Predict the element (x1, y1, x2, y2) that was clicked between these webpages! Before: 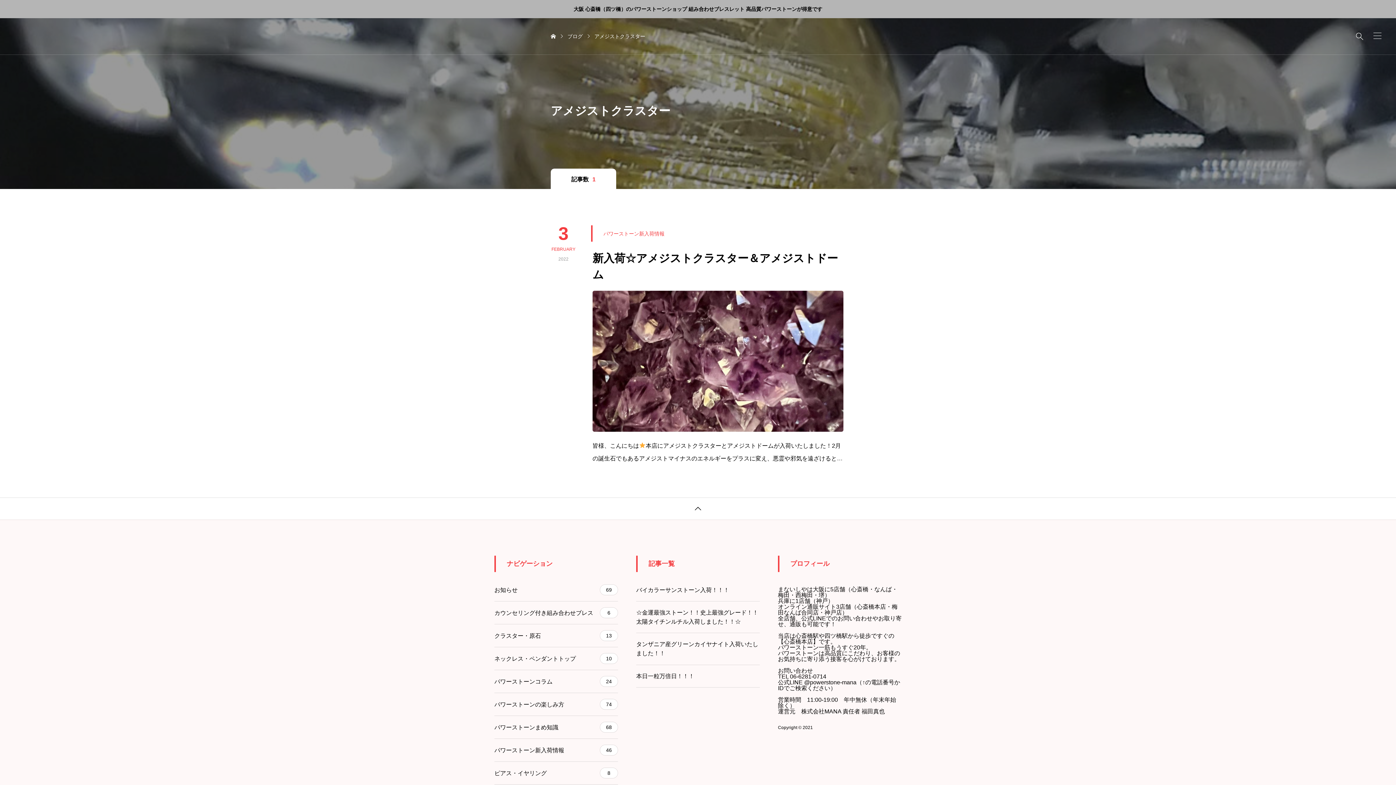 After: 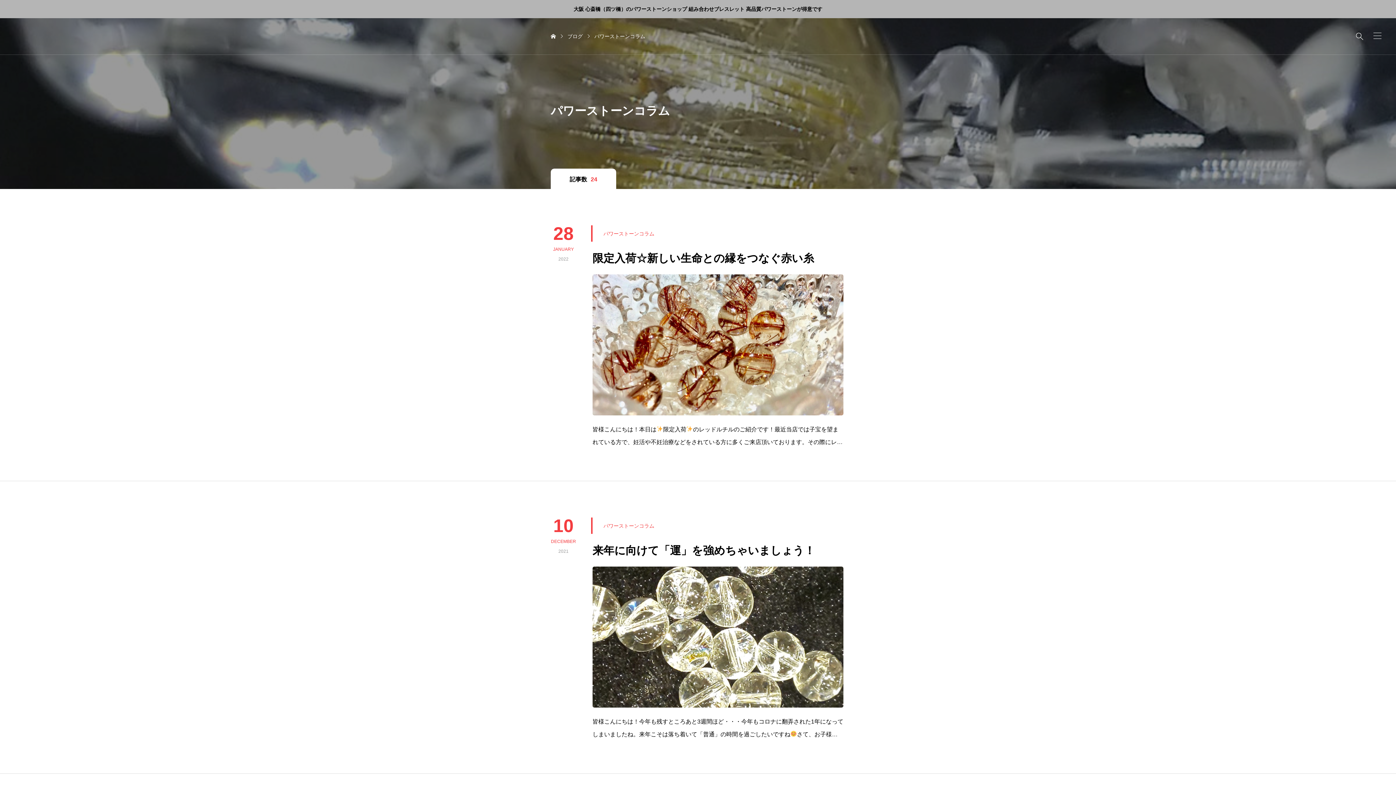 Action: bbox: (494, 670, 618, 693) label: パワーストーンコラム
24